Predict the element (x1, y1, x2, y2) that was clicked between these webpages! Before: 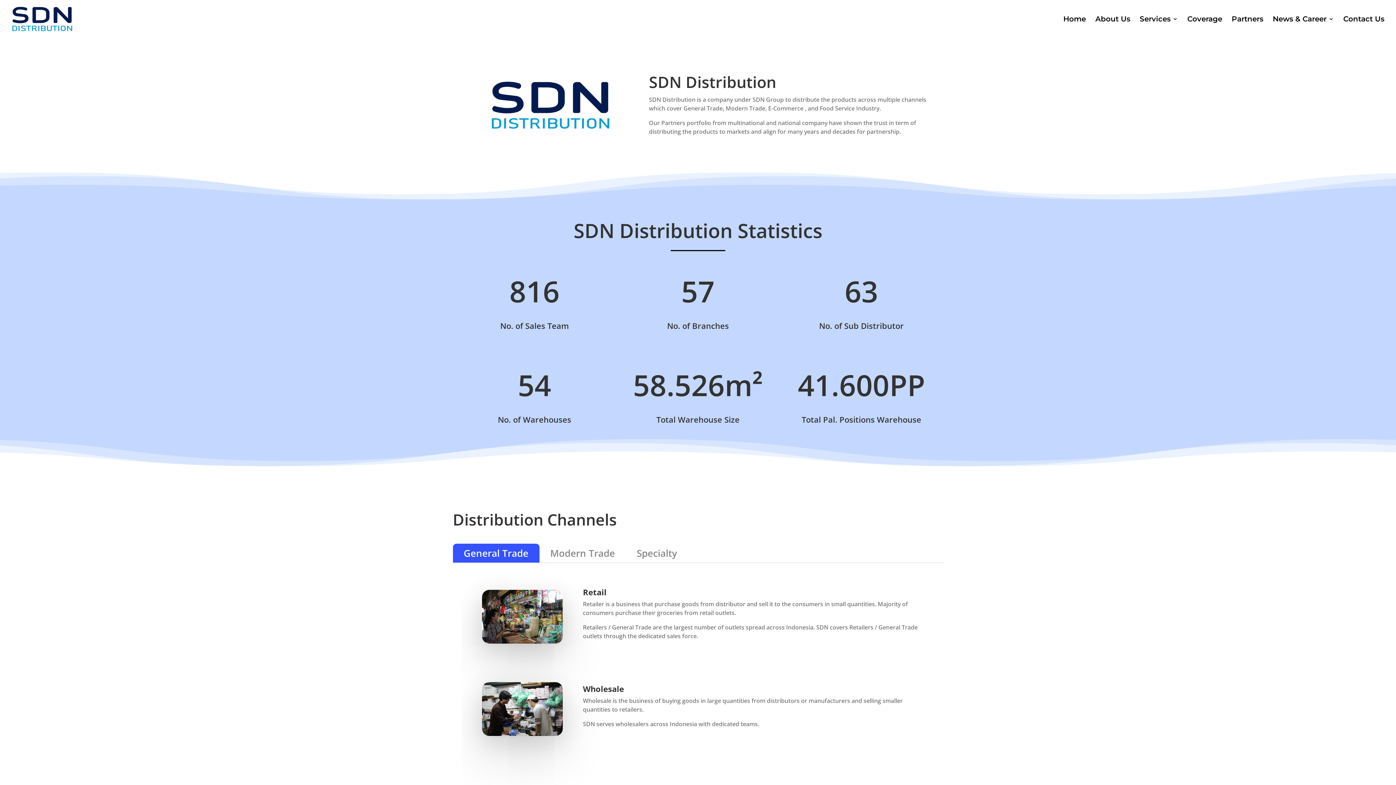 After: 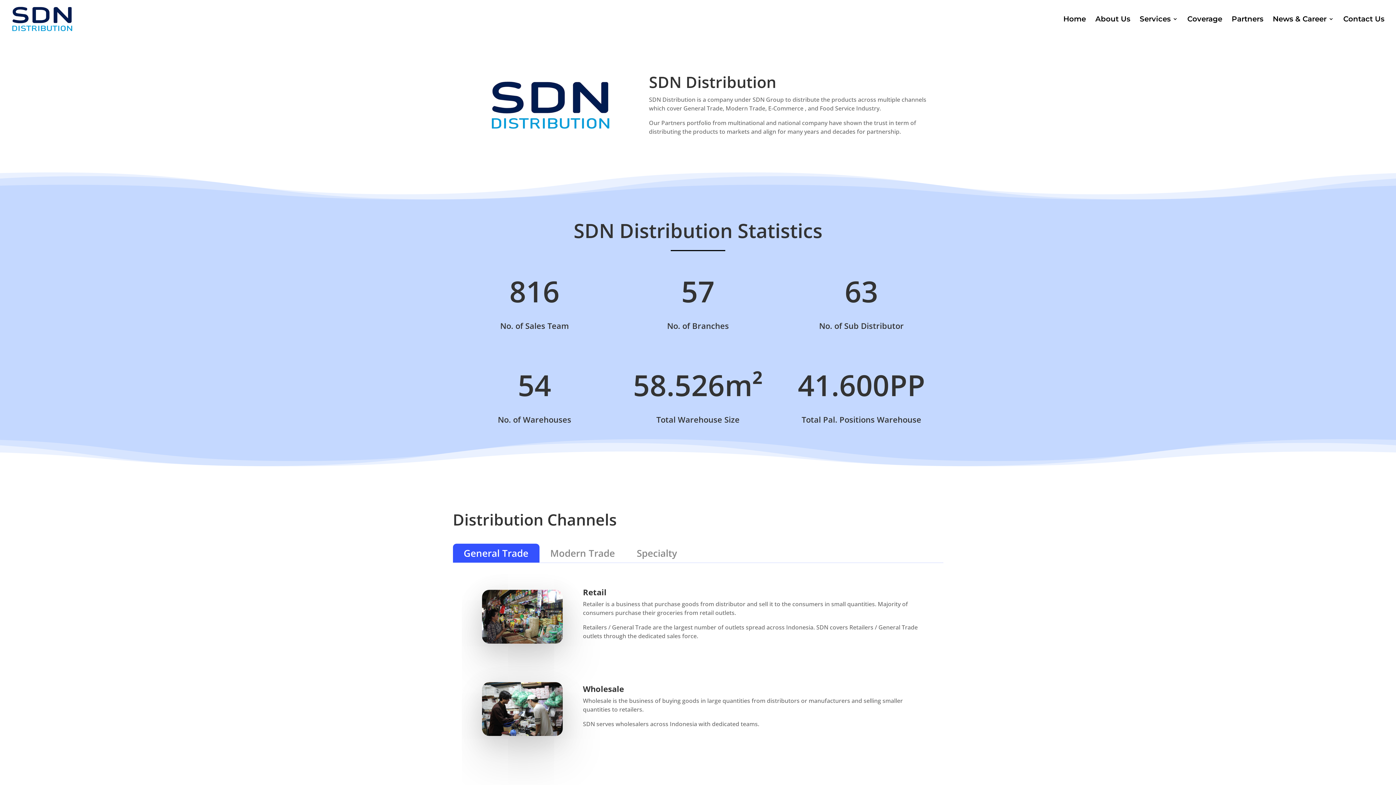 Action: label: Contact Us bbox: (1343, 16, 1384, 37)